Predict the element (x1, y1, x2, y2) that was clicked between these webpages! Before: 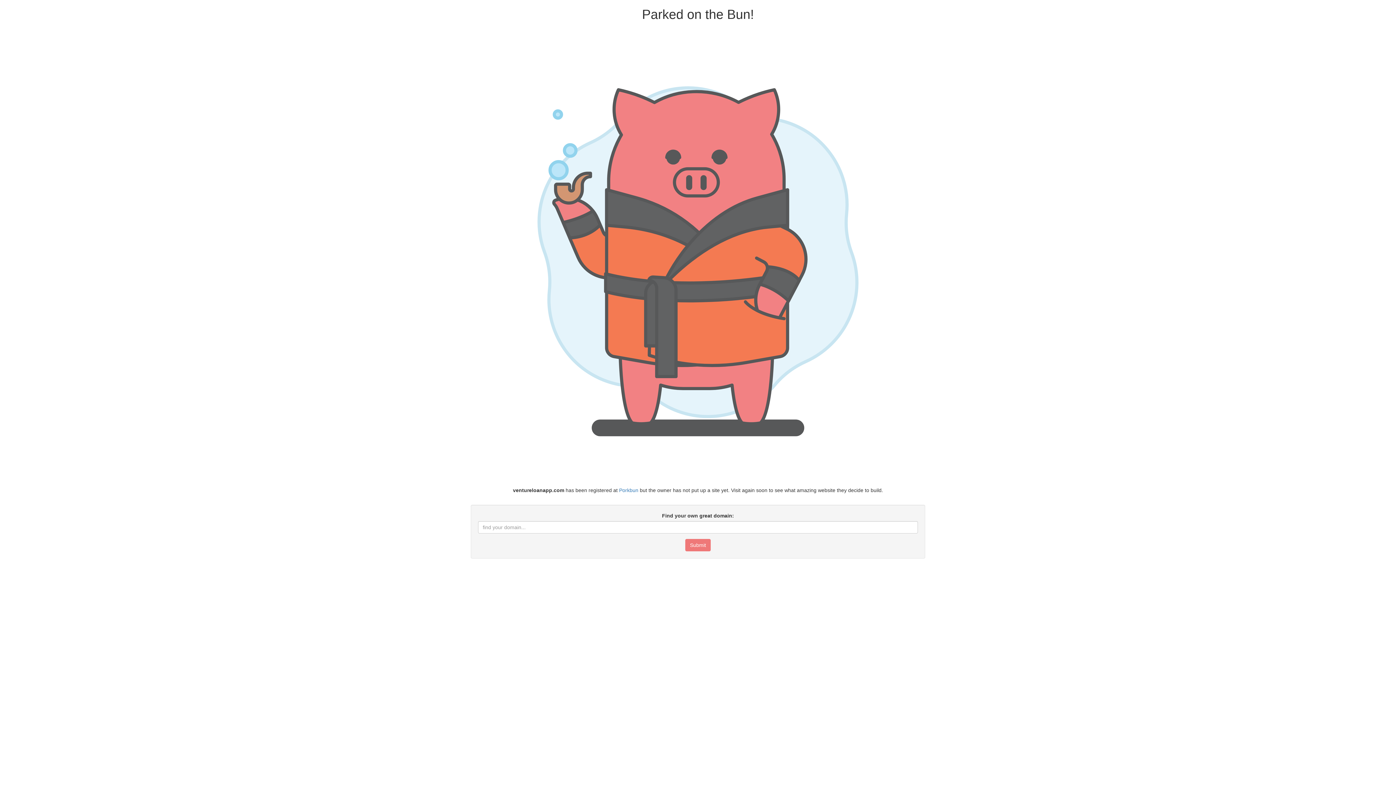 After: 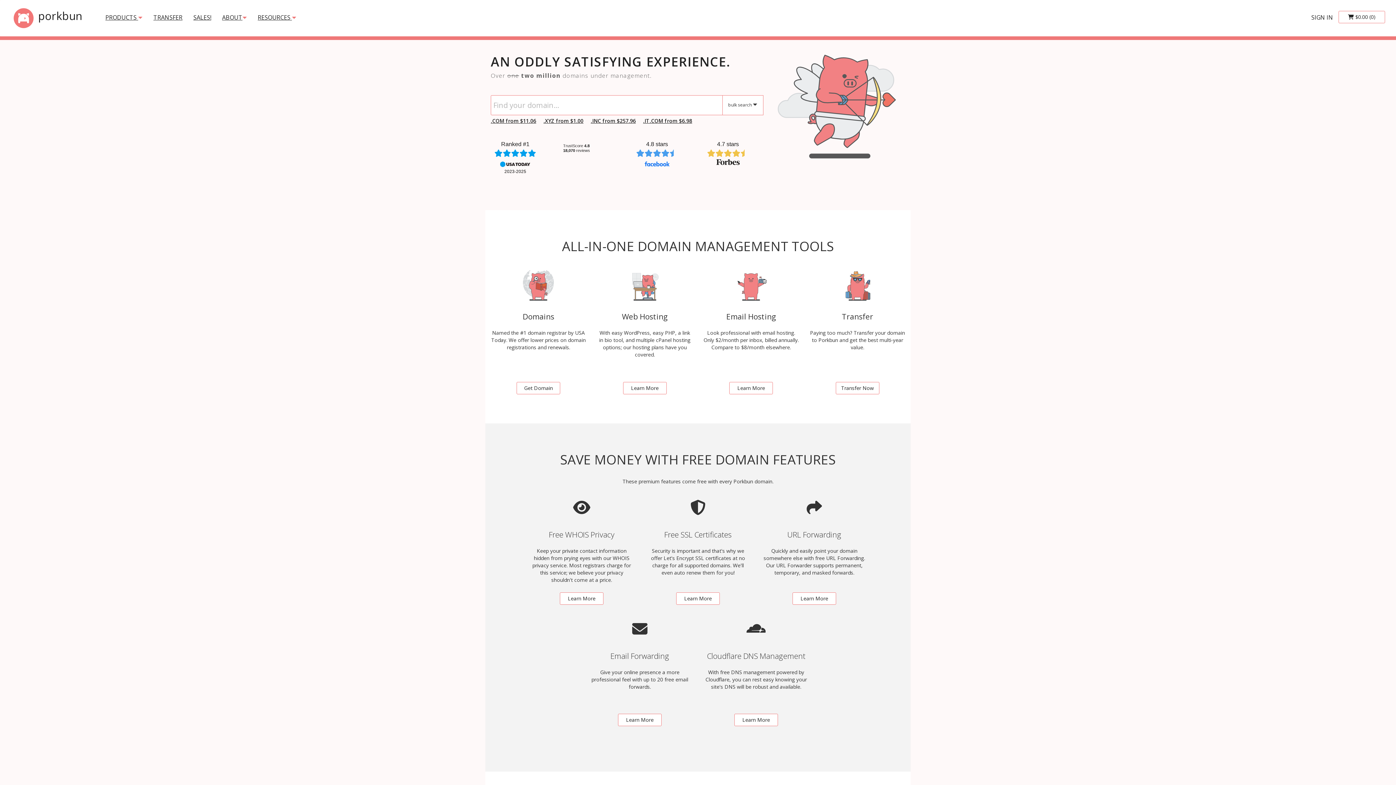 Action: label: Porkbun bbox: (619, 487, 638, 493)